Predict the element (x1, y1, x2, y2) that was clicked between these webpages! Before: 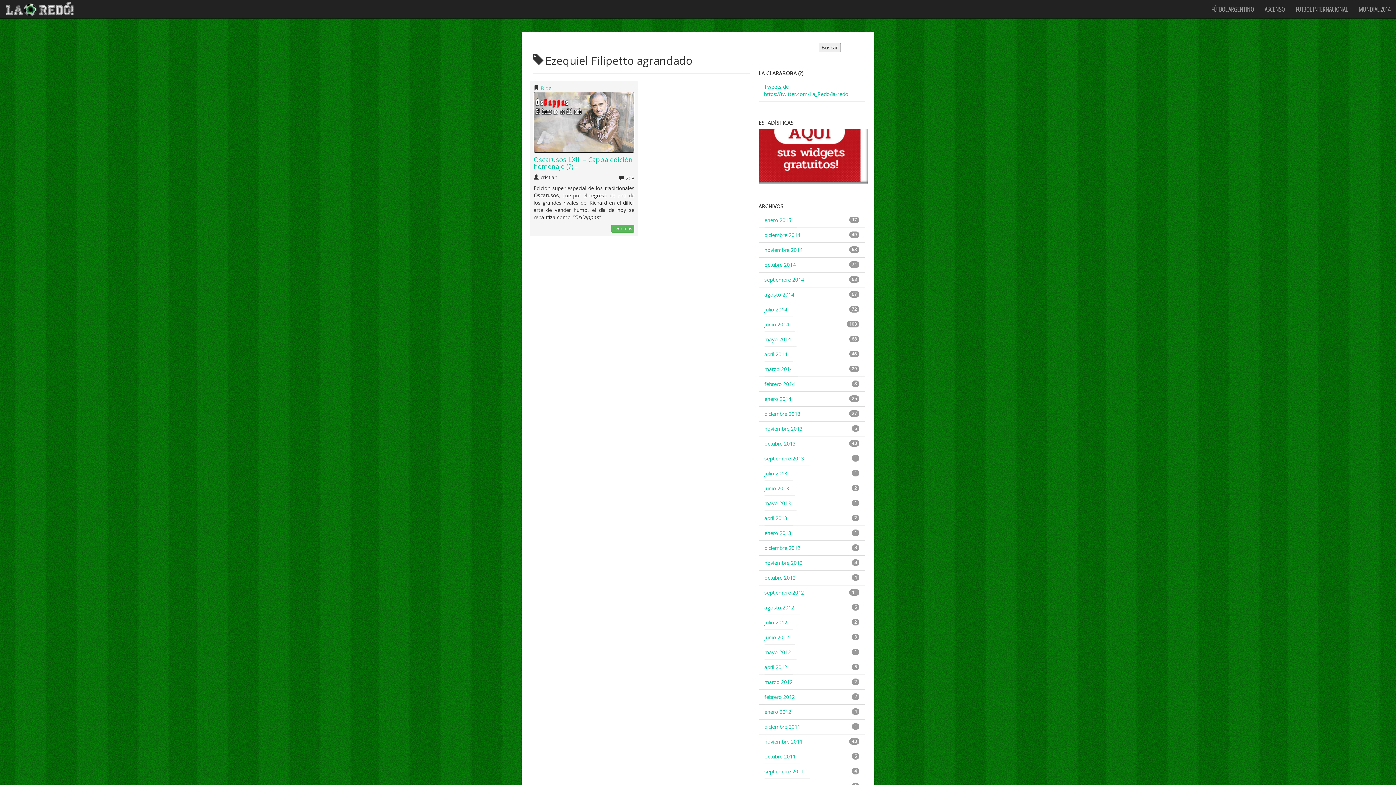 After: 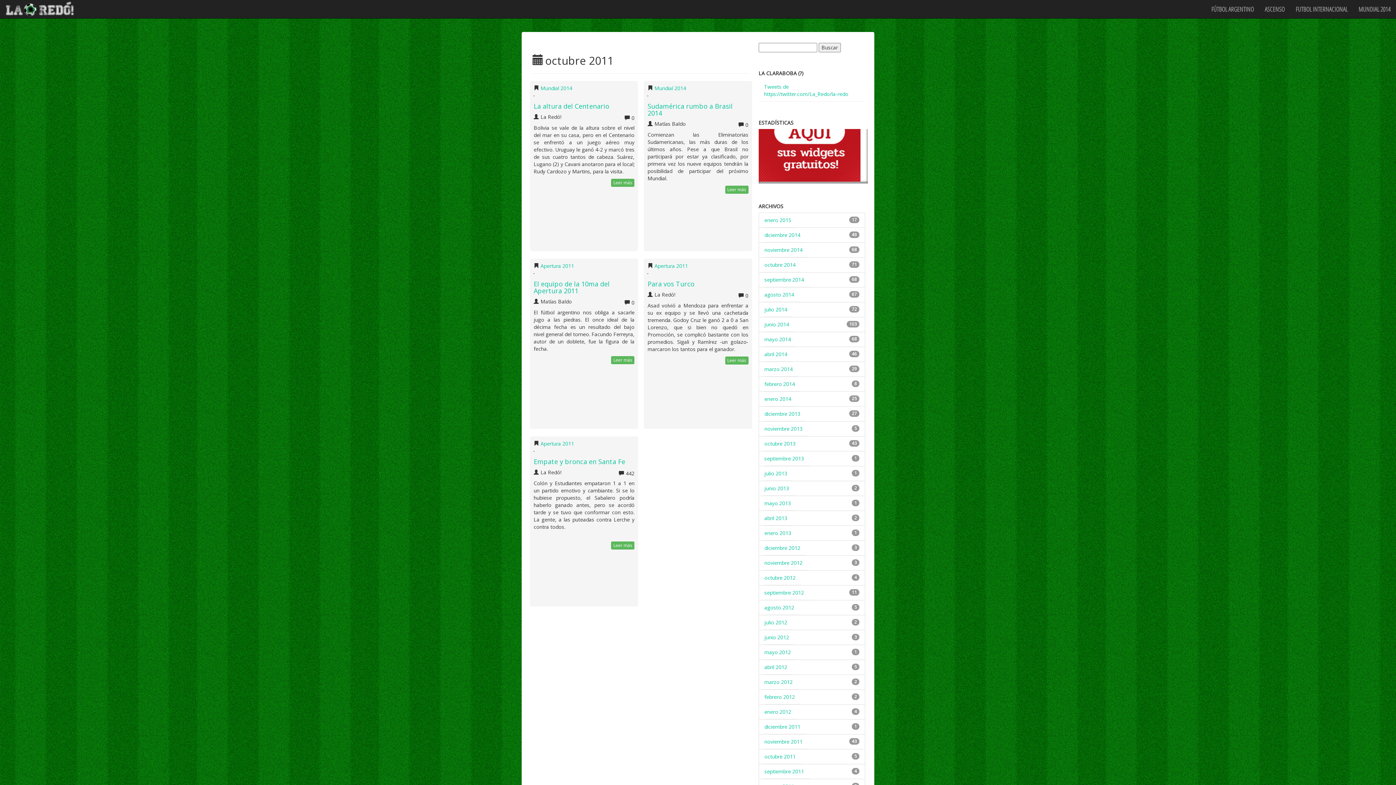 Action: bbox: (764, 749, 801, 764) label: octubre 2011